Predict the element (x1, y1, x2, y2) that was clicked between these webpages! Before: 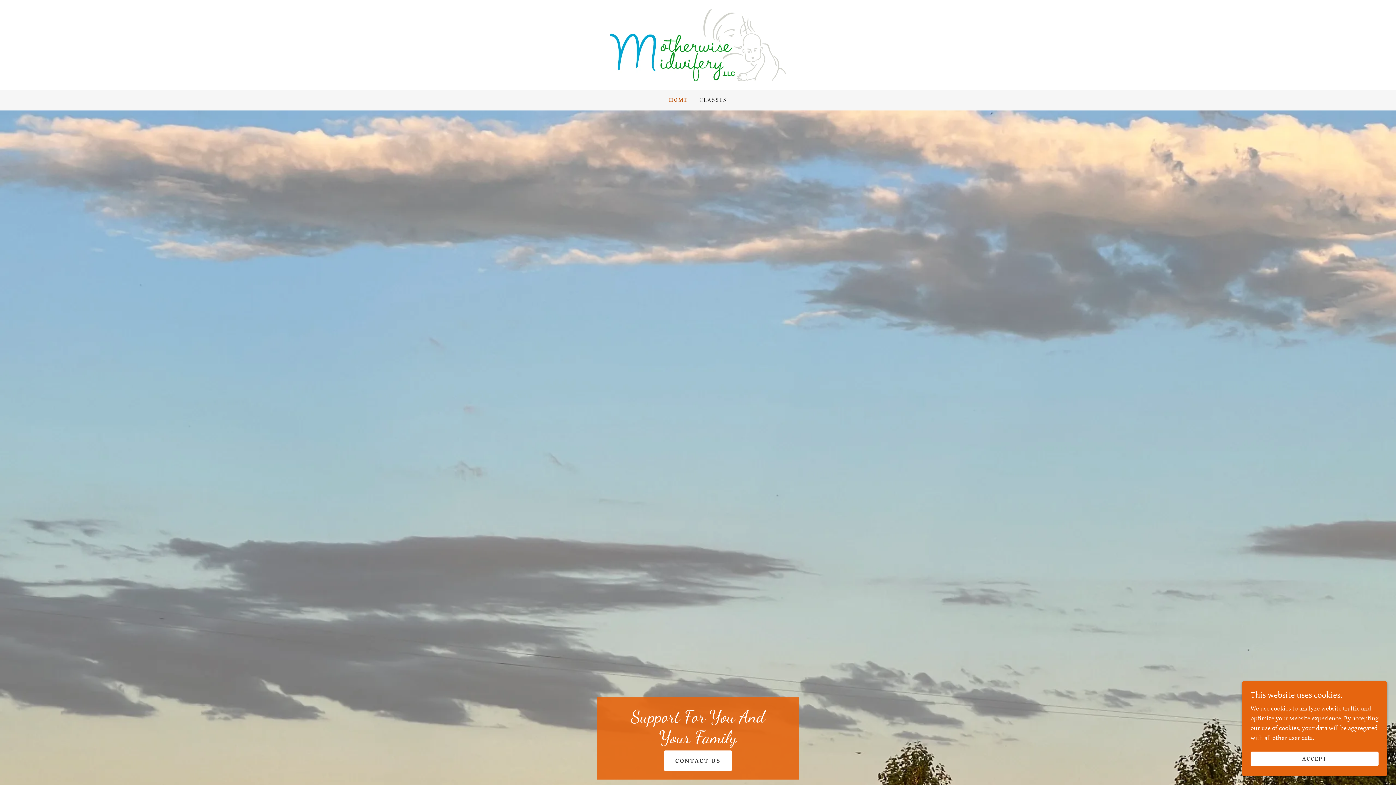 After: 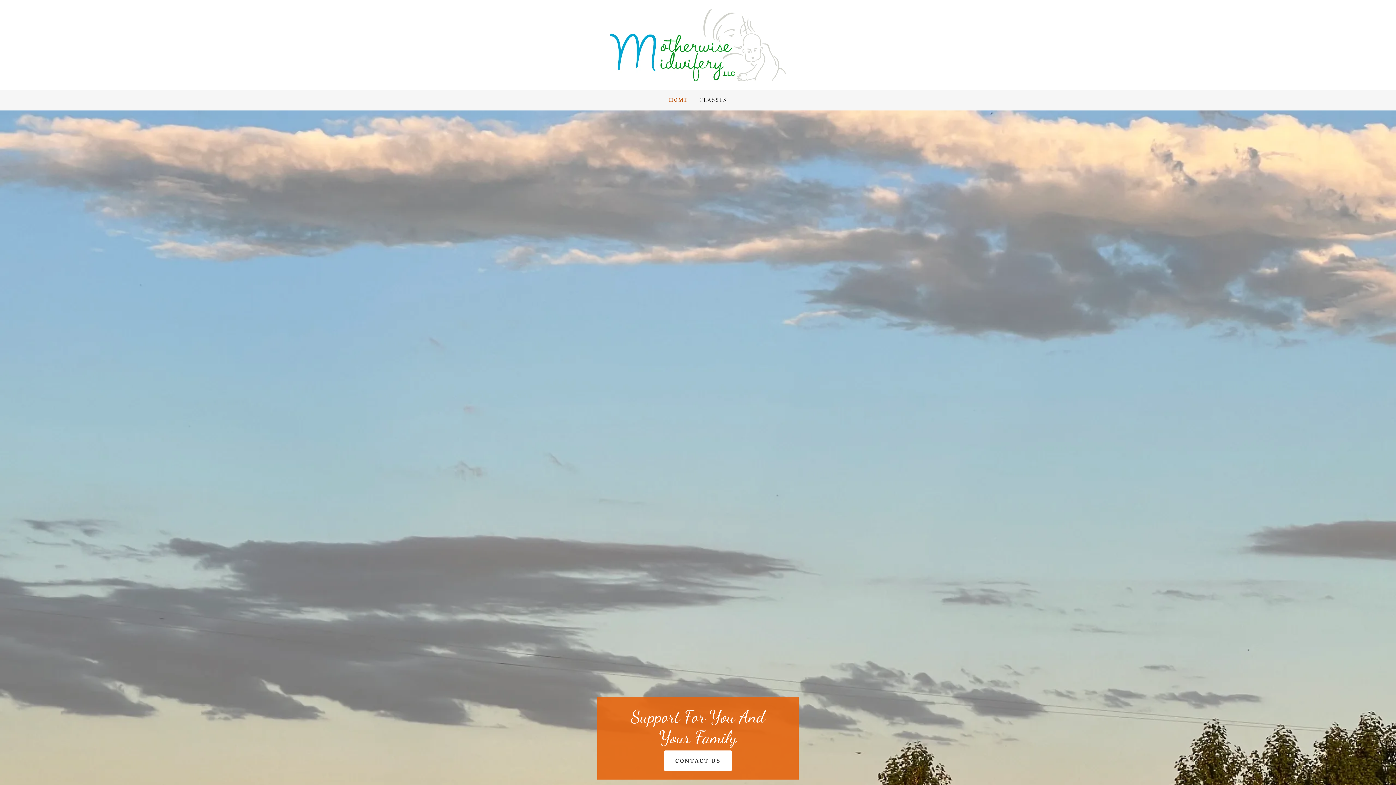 Action: label: ACCEPT bbox: (1250, 752, 1378, 766)